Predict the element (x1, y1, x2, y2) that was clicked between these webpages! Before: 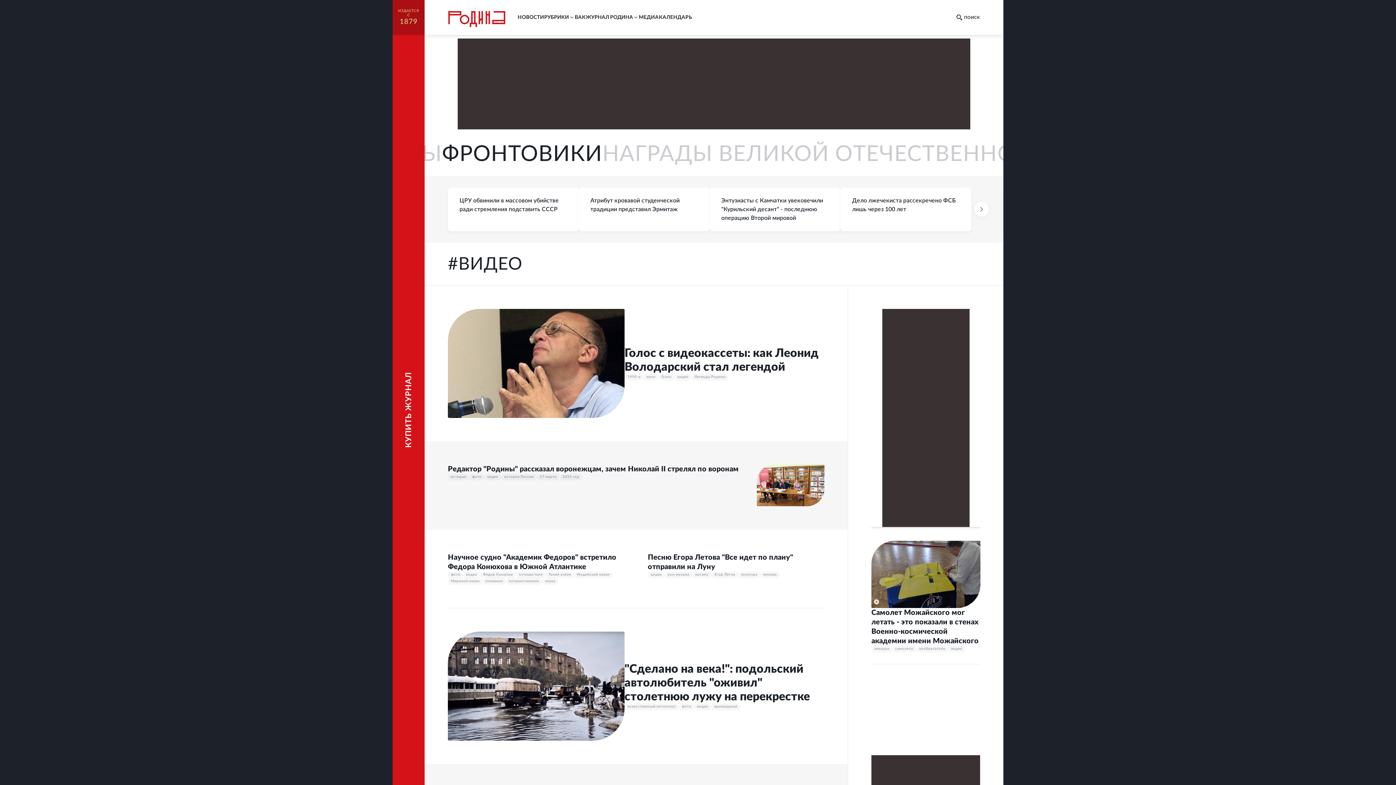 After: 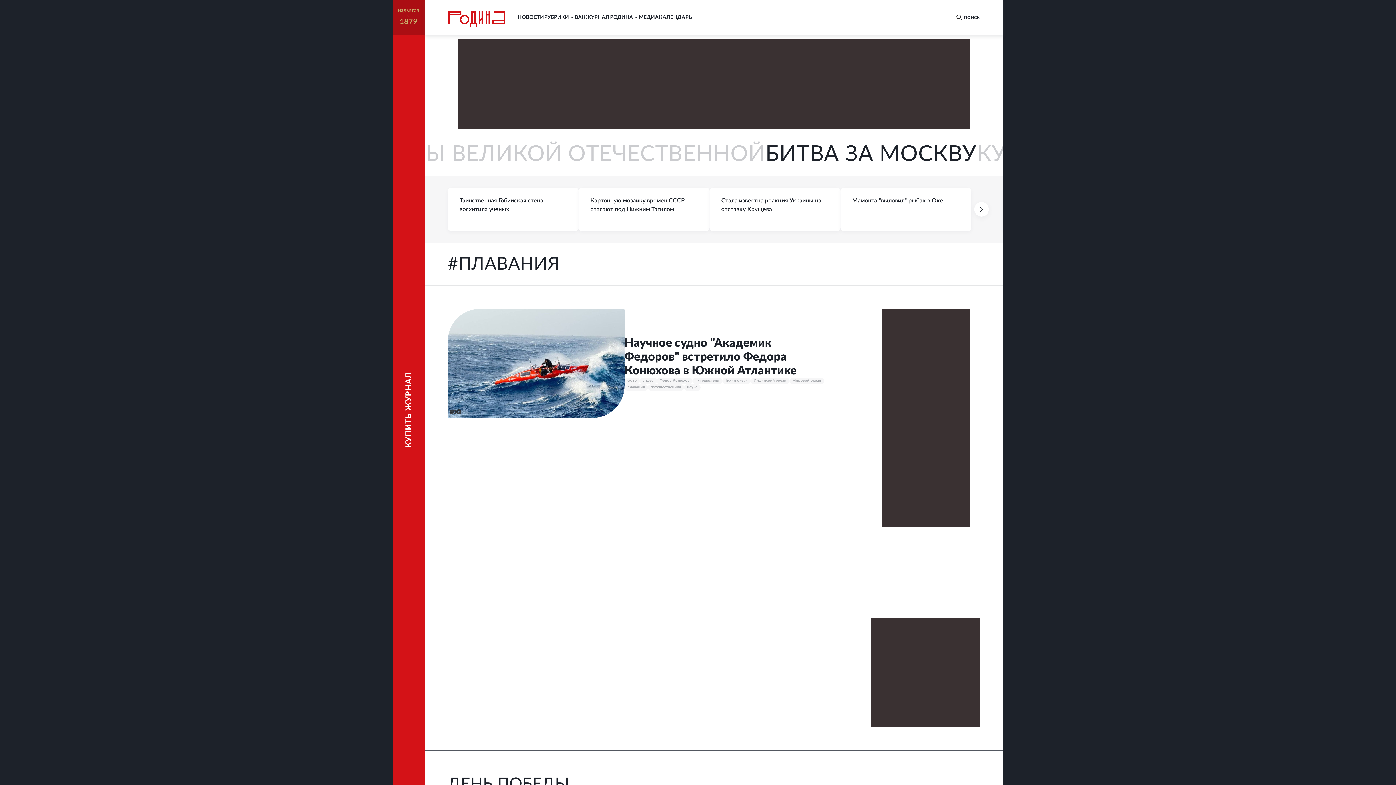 Action: bbox: (485, 579, 503, 583) label: плавания